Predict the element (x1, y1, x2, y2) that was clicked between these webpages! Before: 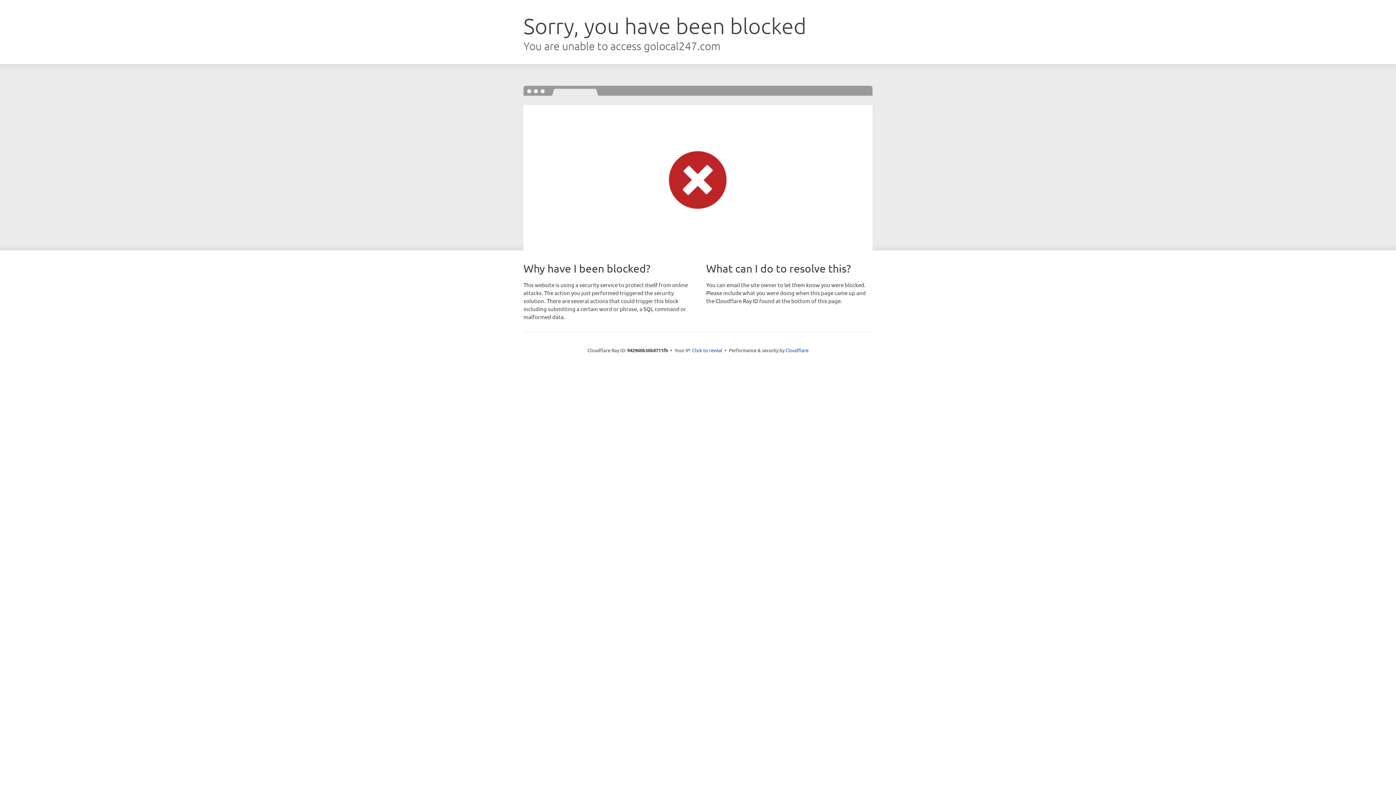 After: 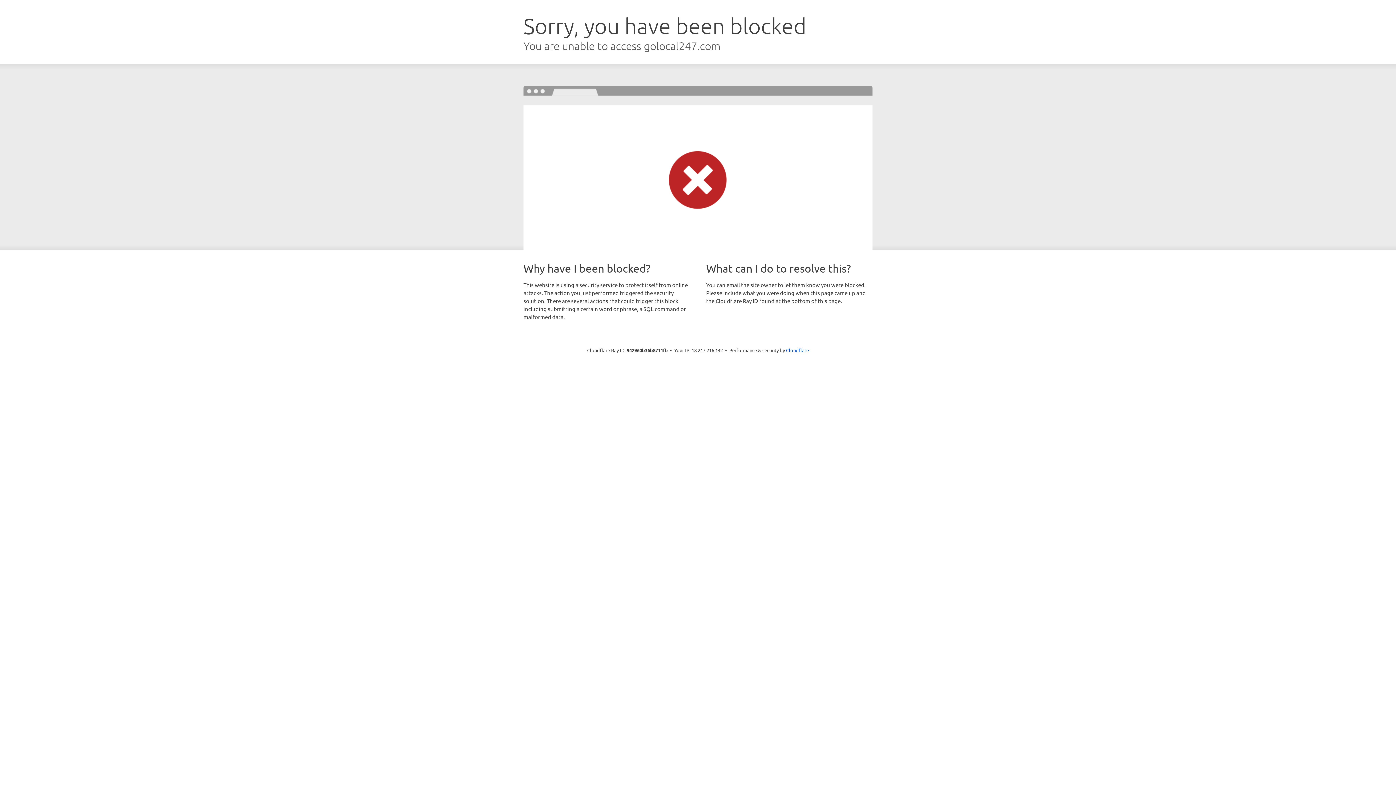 Action: label: Click to reveal bbox: (692, 346, 722, 353)